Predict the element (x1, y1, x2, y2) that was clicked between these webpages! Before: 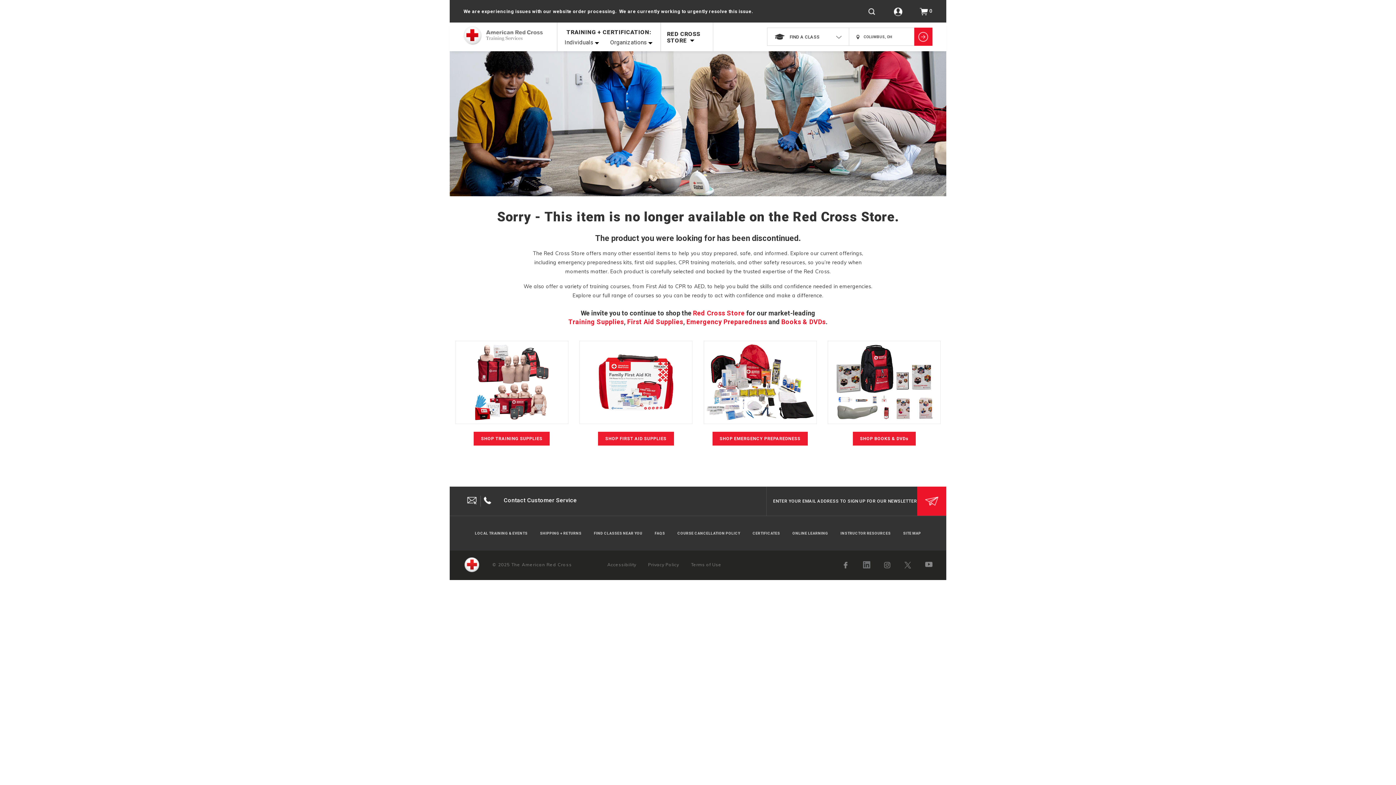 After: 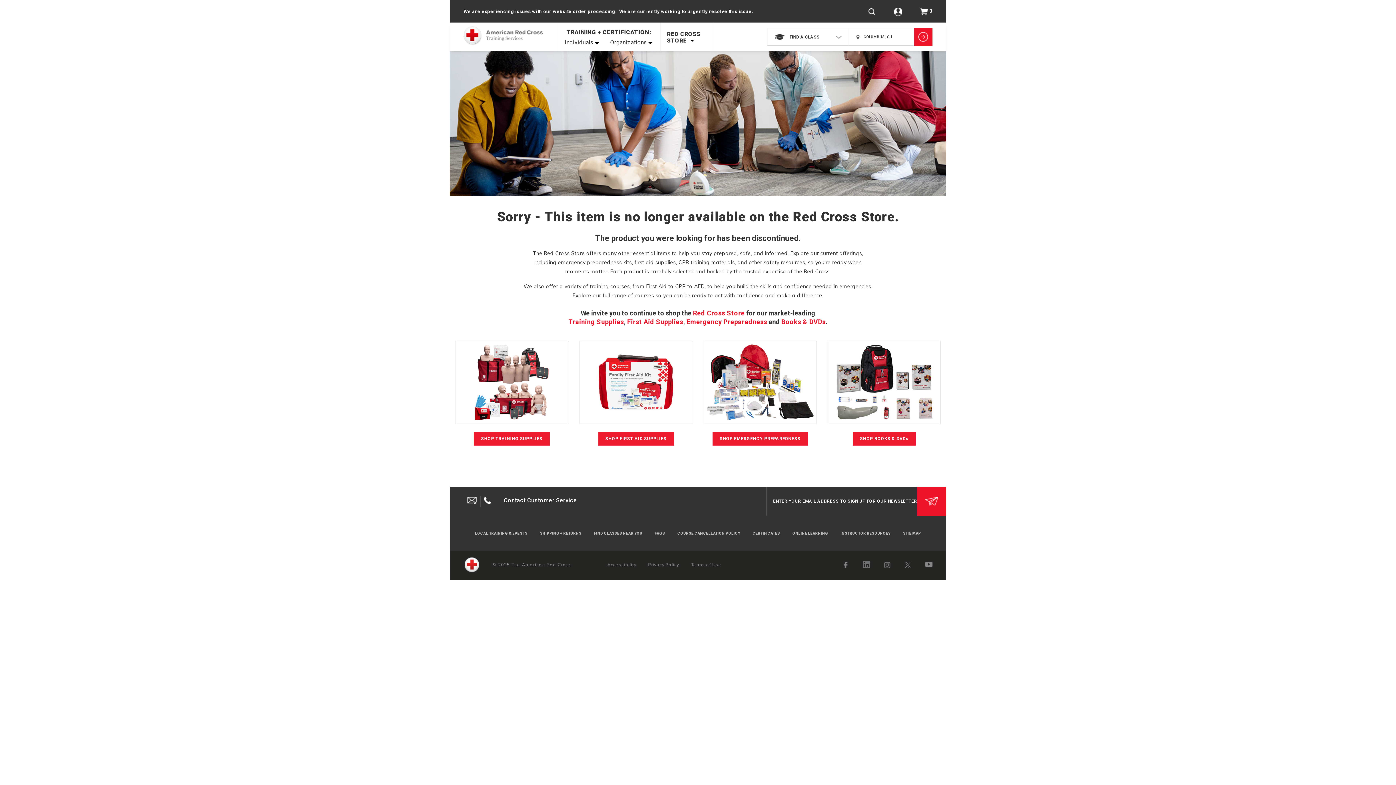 Action: bbox: (843, 562, 849, 568)